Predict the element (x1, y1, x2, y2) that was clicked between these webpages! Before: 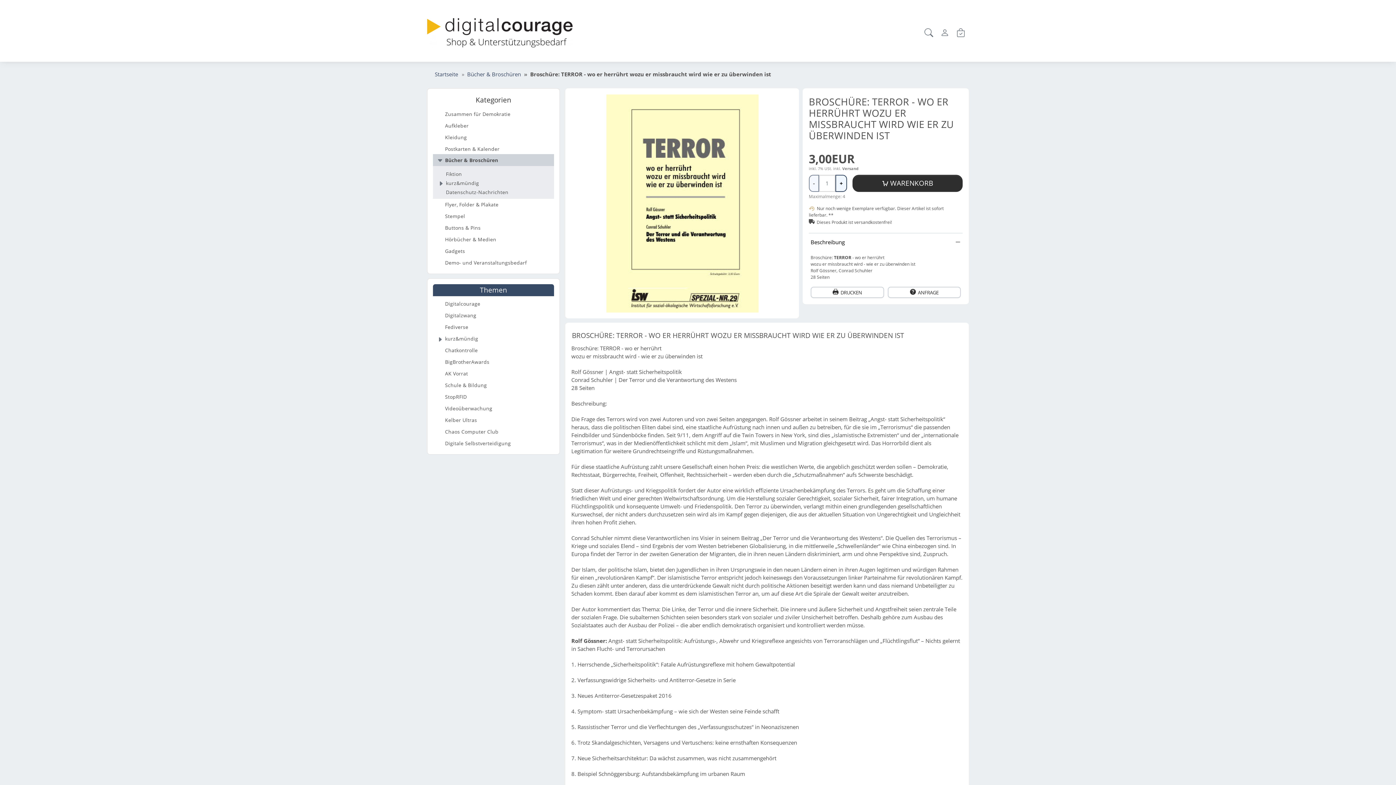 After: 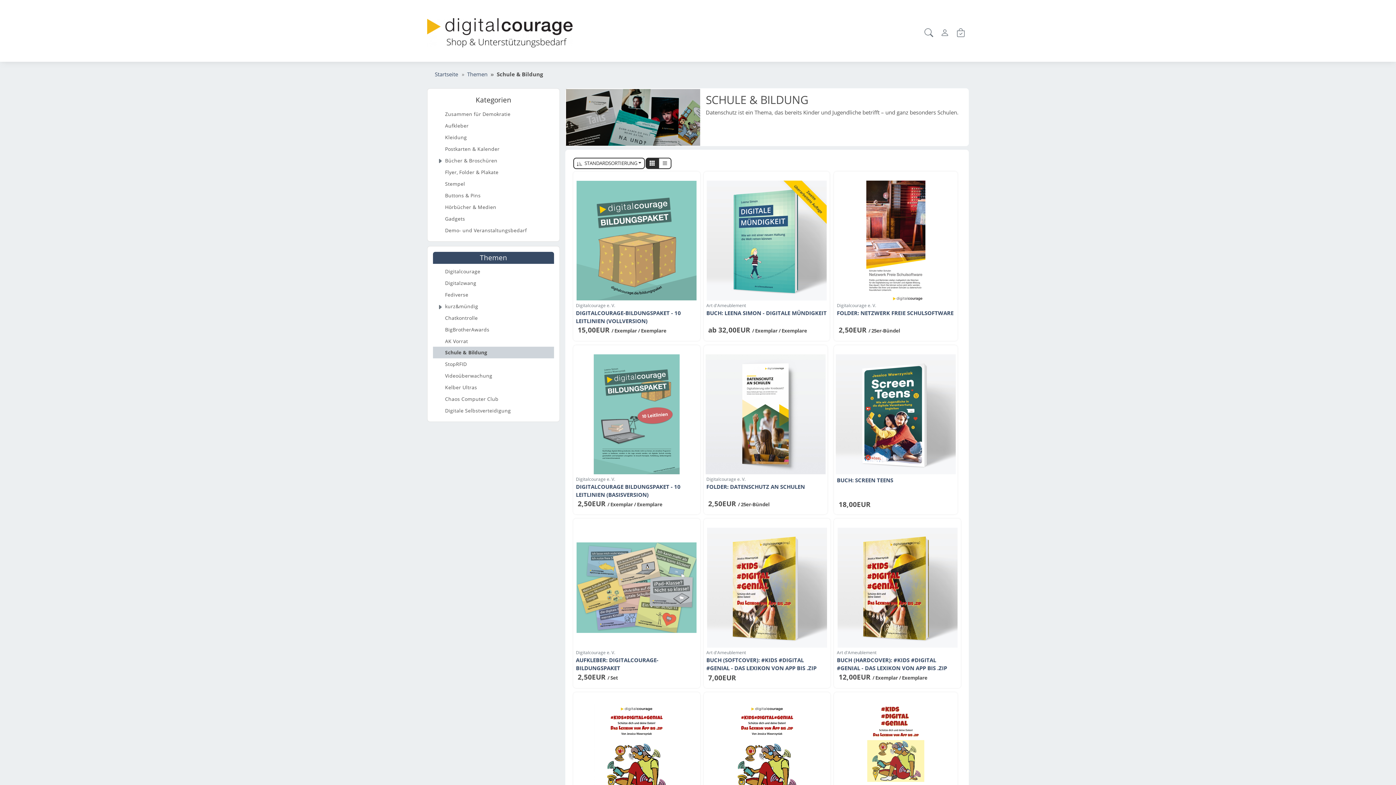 Action: bbox: (433, 379, 554, 391) label: Schule & Bildung